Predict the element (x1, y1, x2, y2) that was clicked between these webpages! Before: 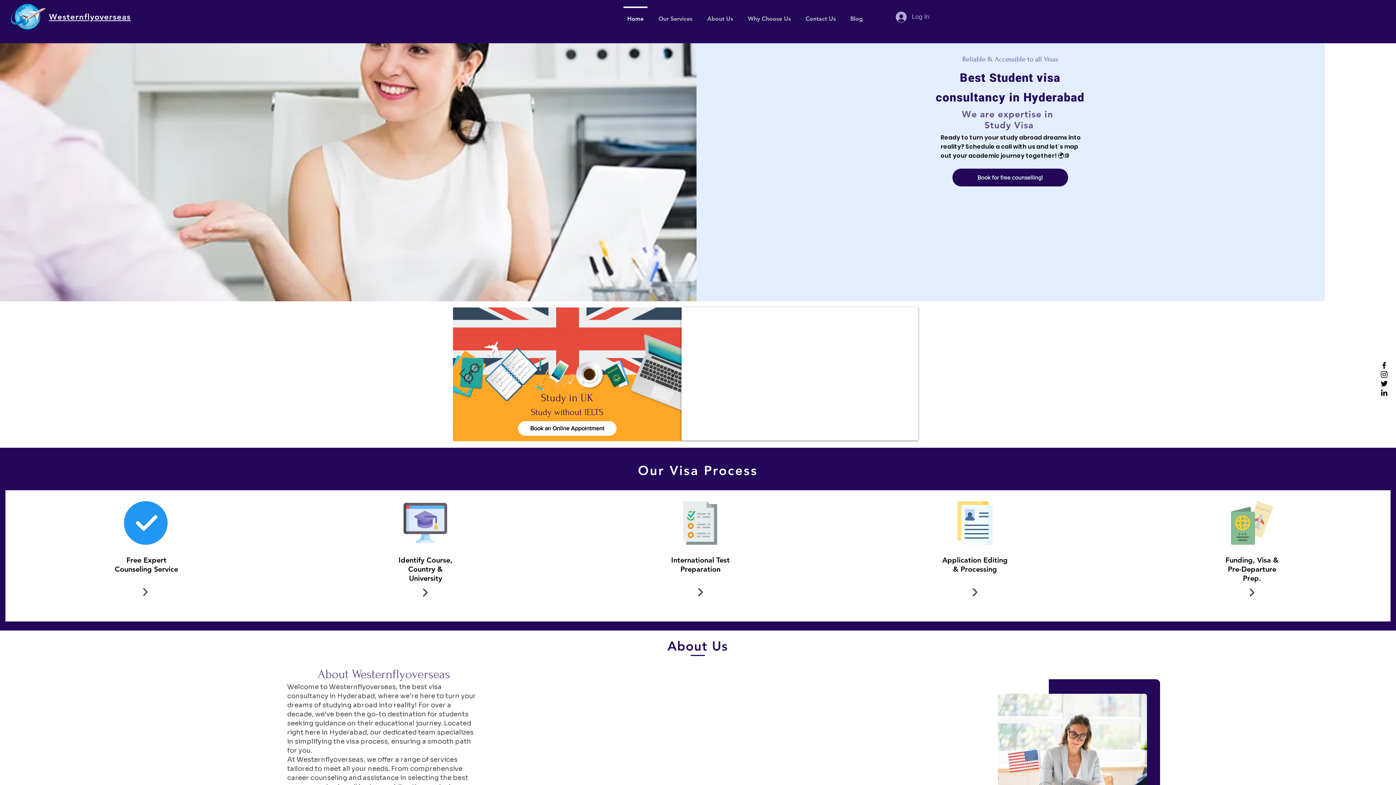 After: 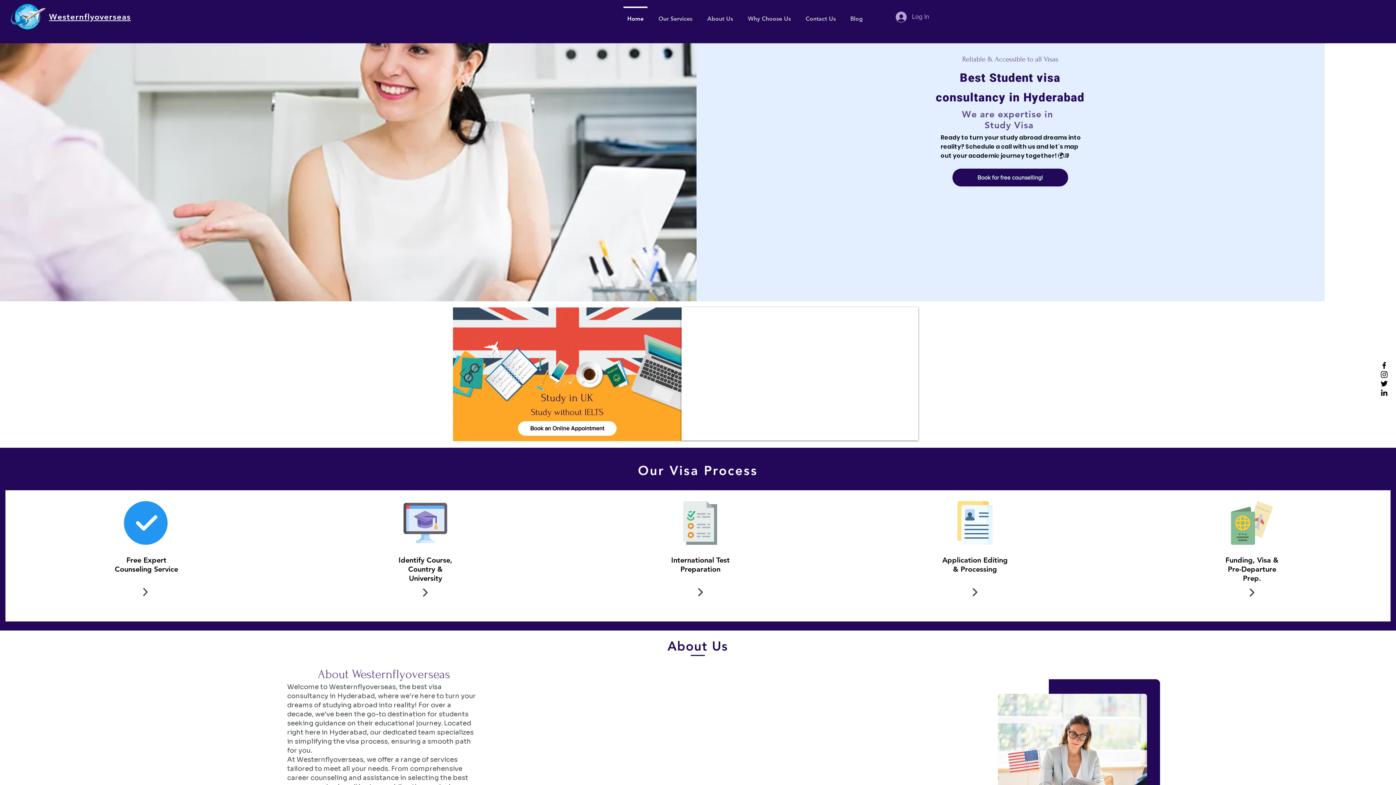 Action: bbox: (459, 368, 464, 380) label: Previous